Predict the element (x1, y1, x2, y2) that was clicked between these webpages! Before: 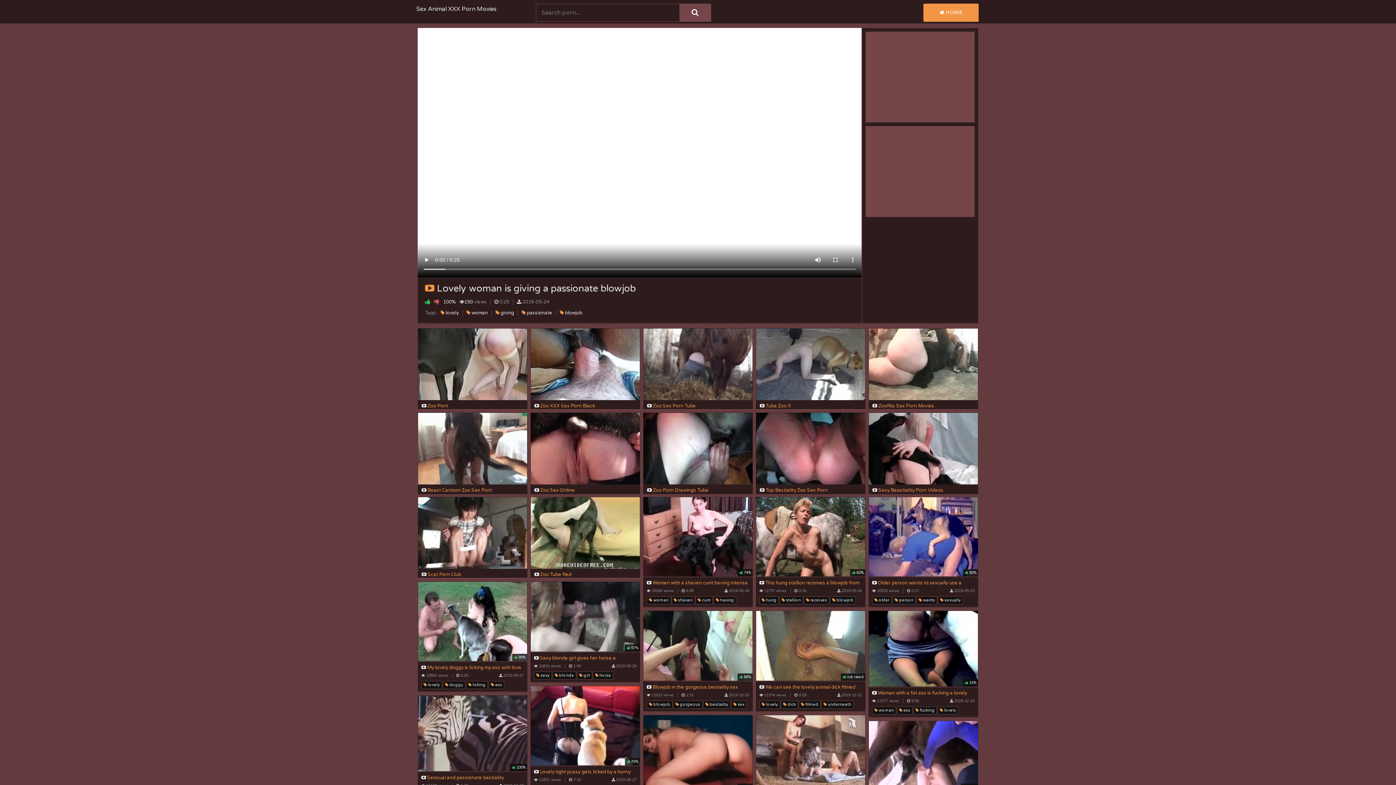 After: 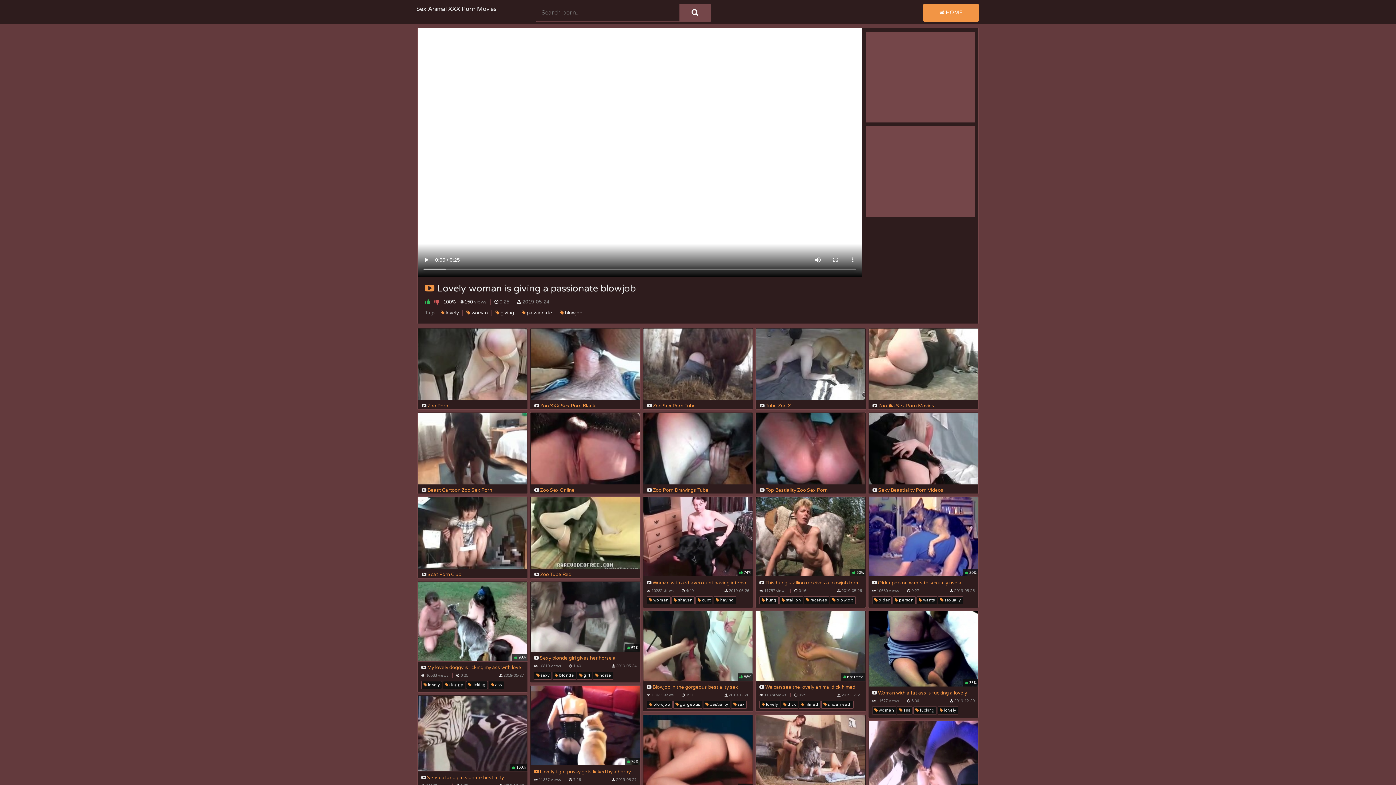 Action: bbox: (530, 686, 640, 775) label:  75%
 Lovely tight pussy gets licked by a horny labrador